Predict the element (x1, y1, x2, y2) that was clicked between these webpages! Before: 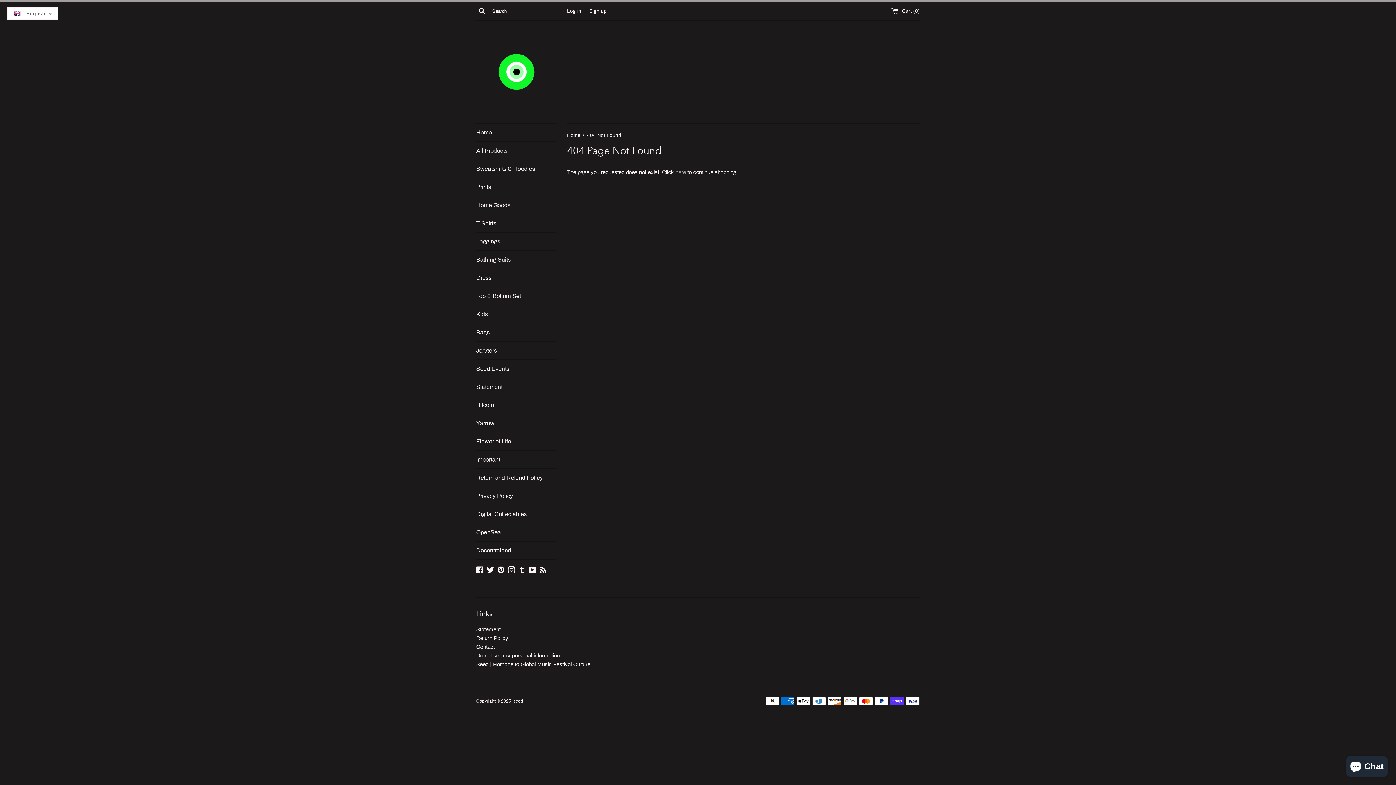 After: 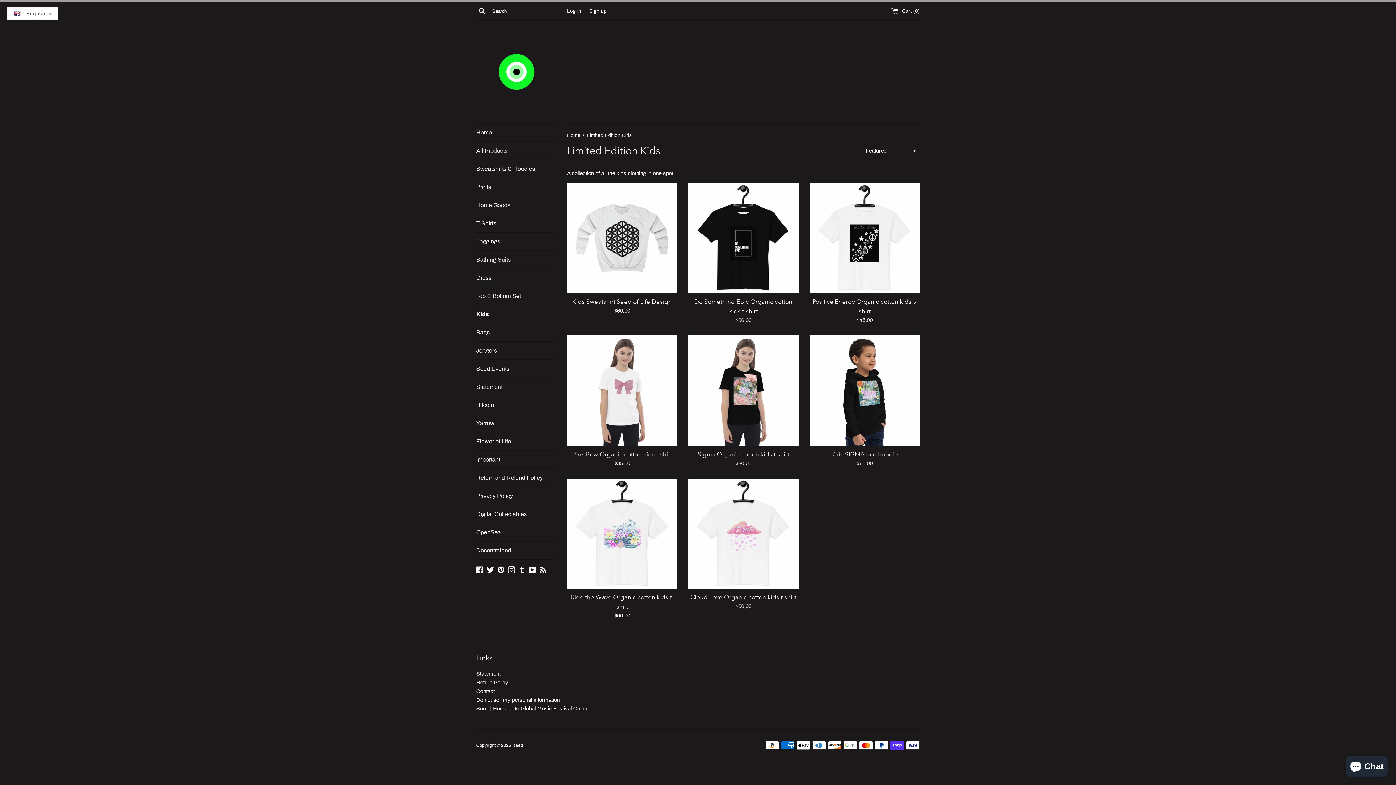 Action: label: Kids bbox: (476, 305, 556, 323)